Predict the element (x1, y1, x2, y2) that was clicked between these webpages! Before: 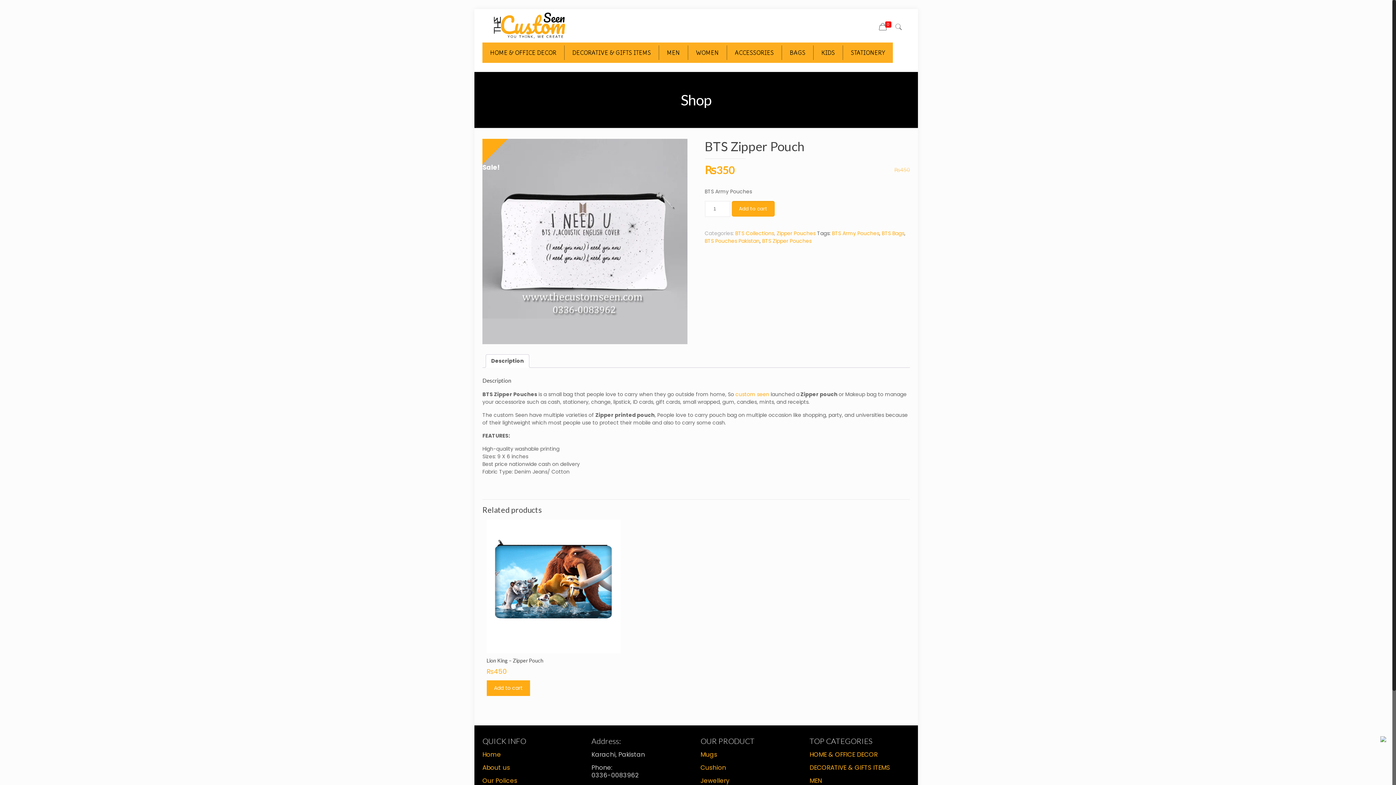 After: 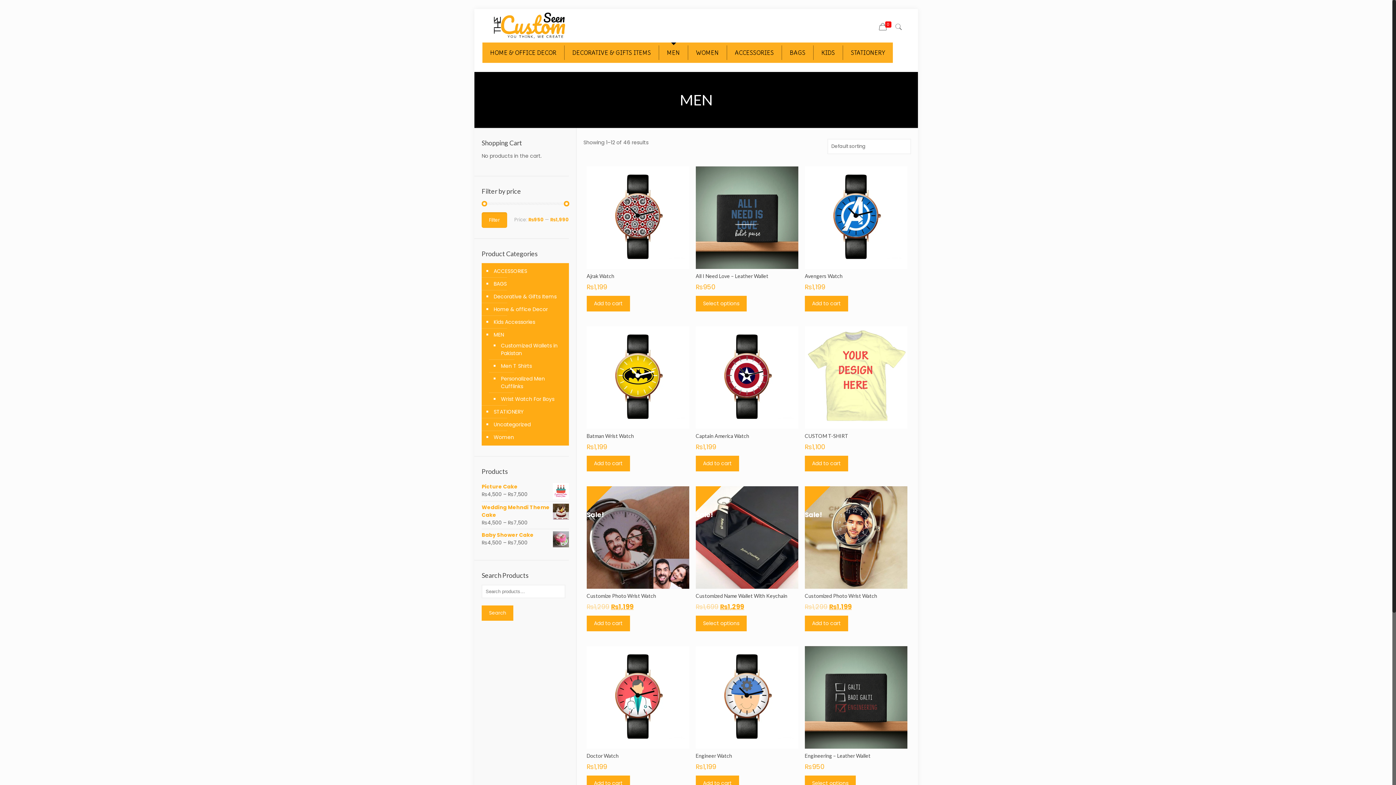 Action: label: MEN bbox: (809, 776, 822, 785)